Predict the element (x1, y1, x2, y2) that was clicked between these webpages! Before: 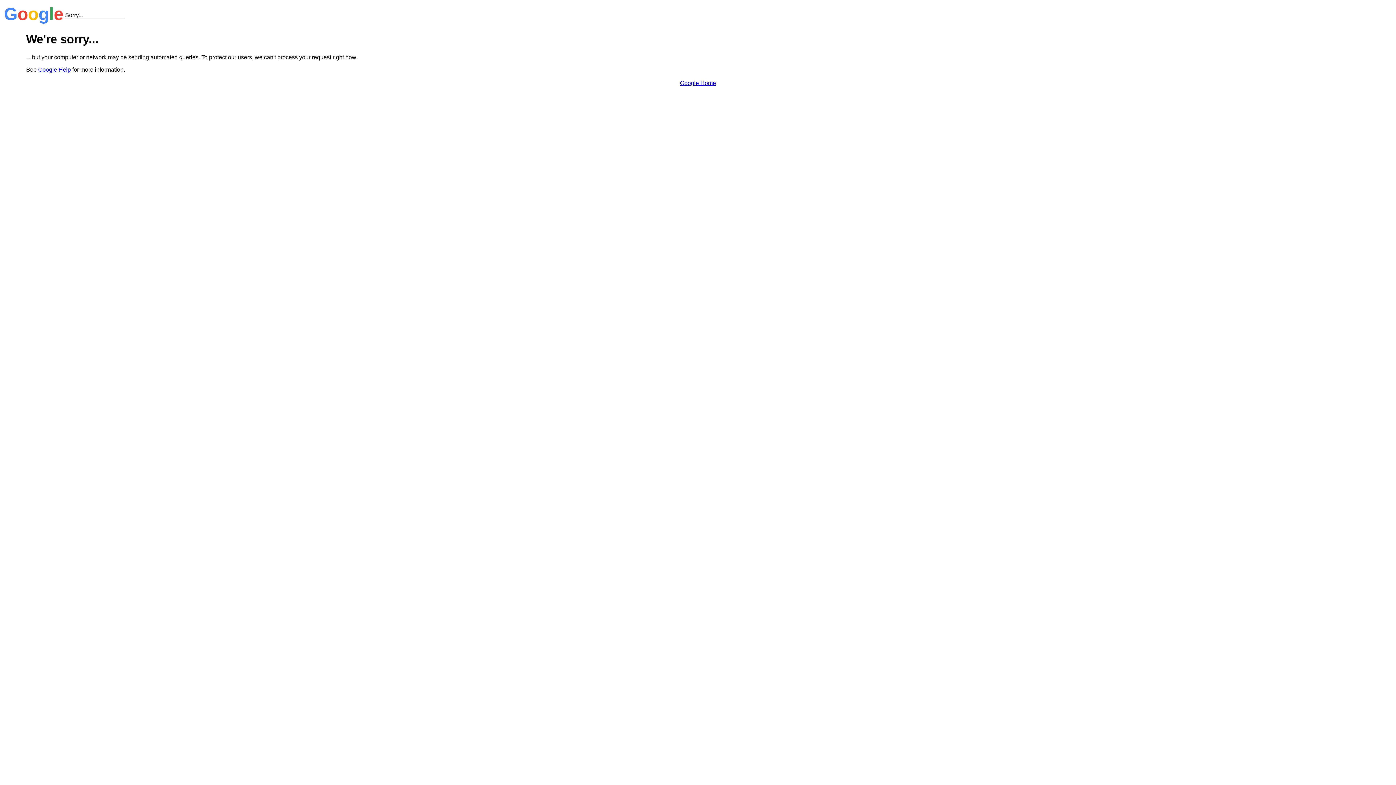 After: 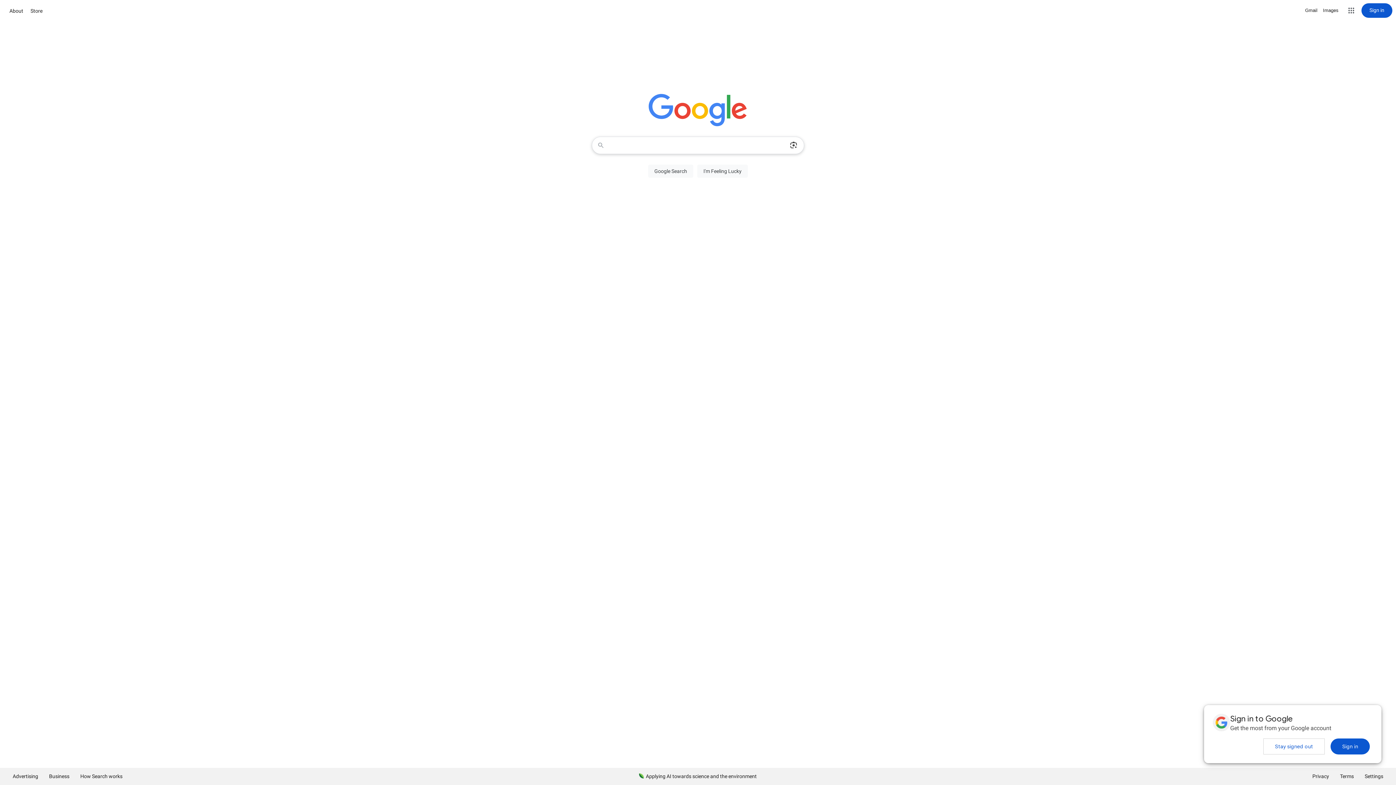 Action: label: Google Home bbox: (680, 79, 716, 86)